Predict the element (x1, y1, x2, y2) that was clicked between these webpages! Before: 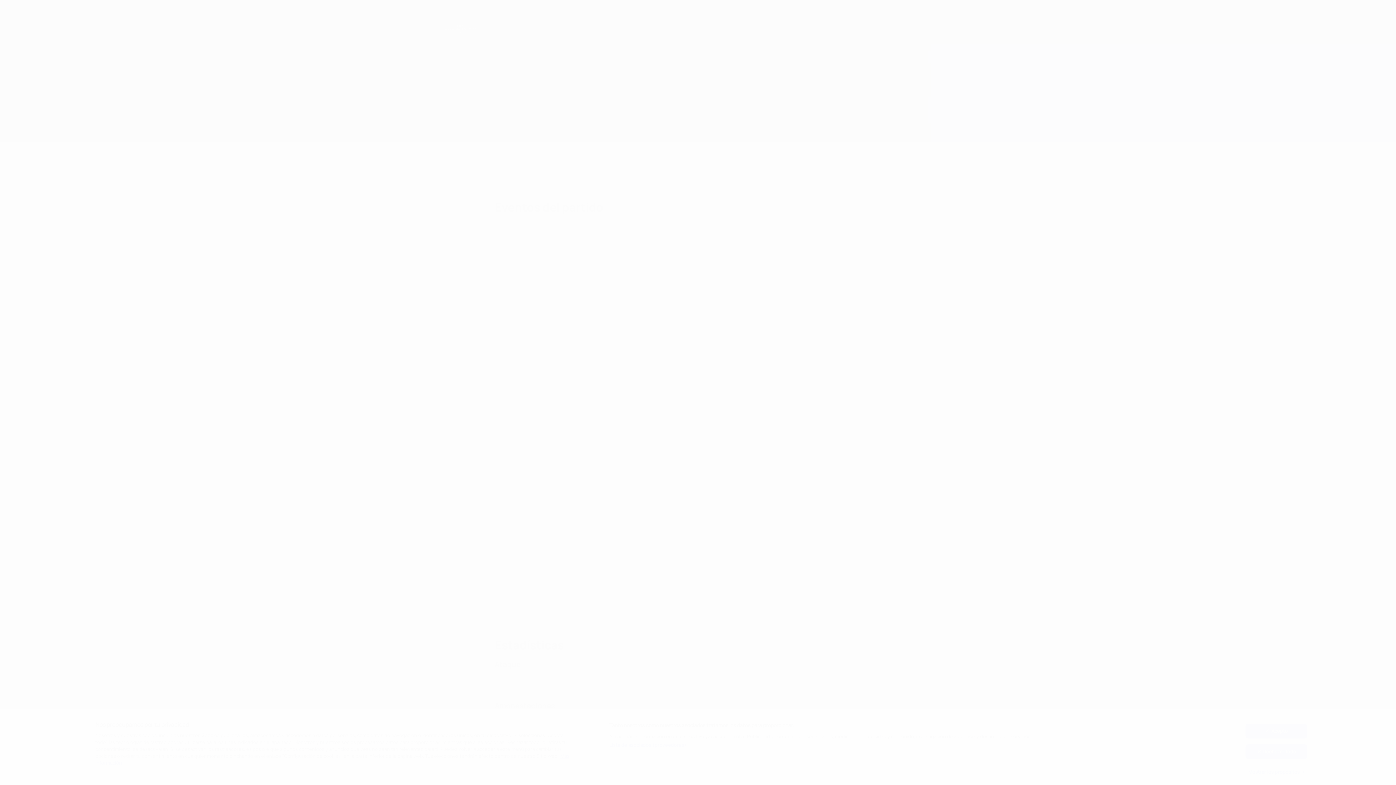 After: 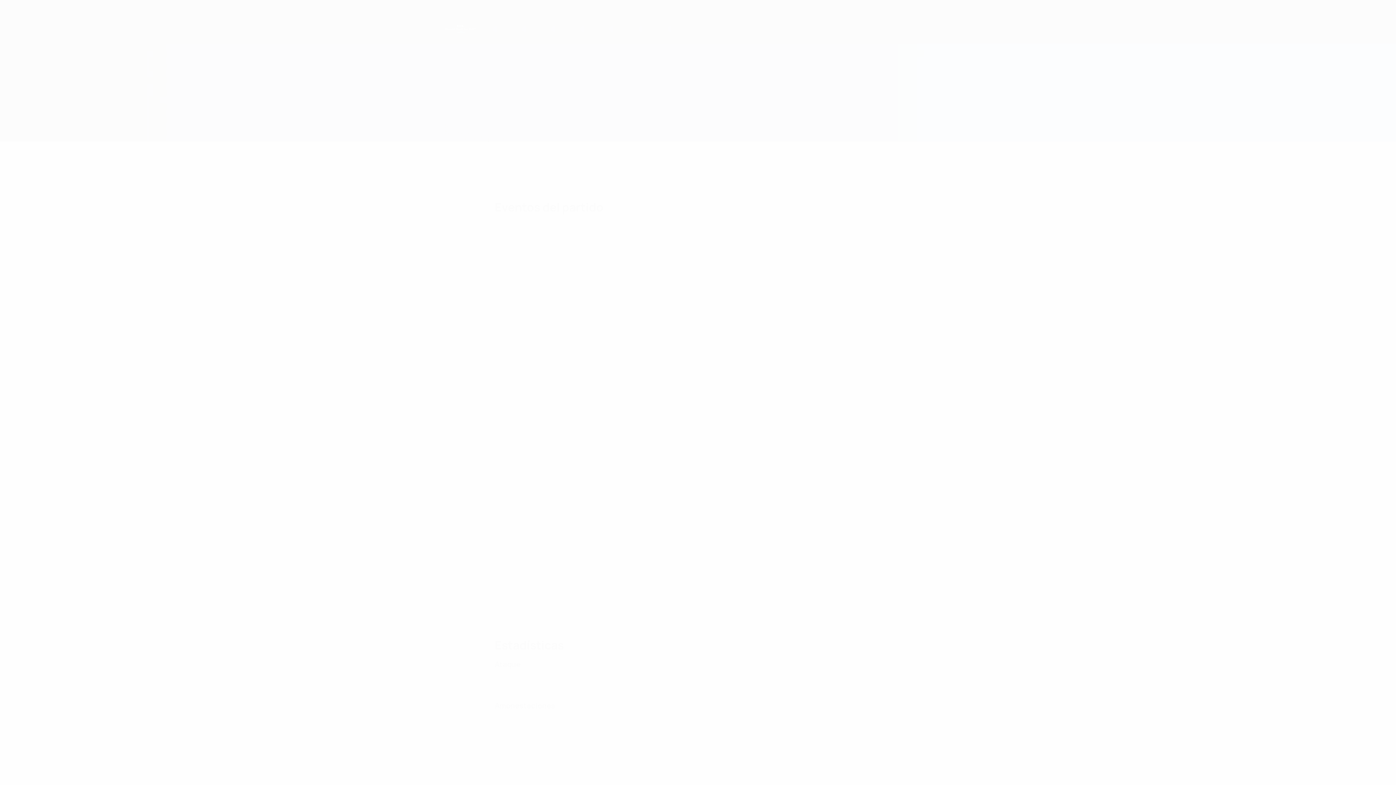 Action: bbox: (1245, 744, 1307, 759) label: Rechazar todo